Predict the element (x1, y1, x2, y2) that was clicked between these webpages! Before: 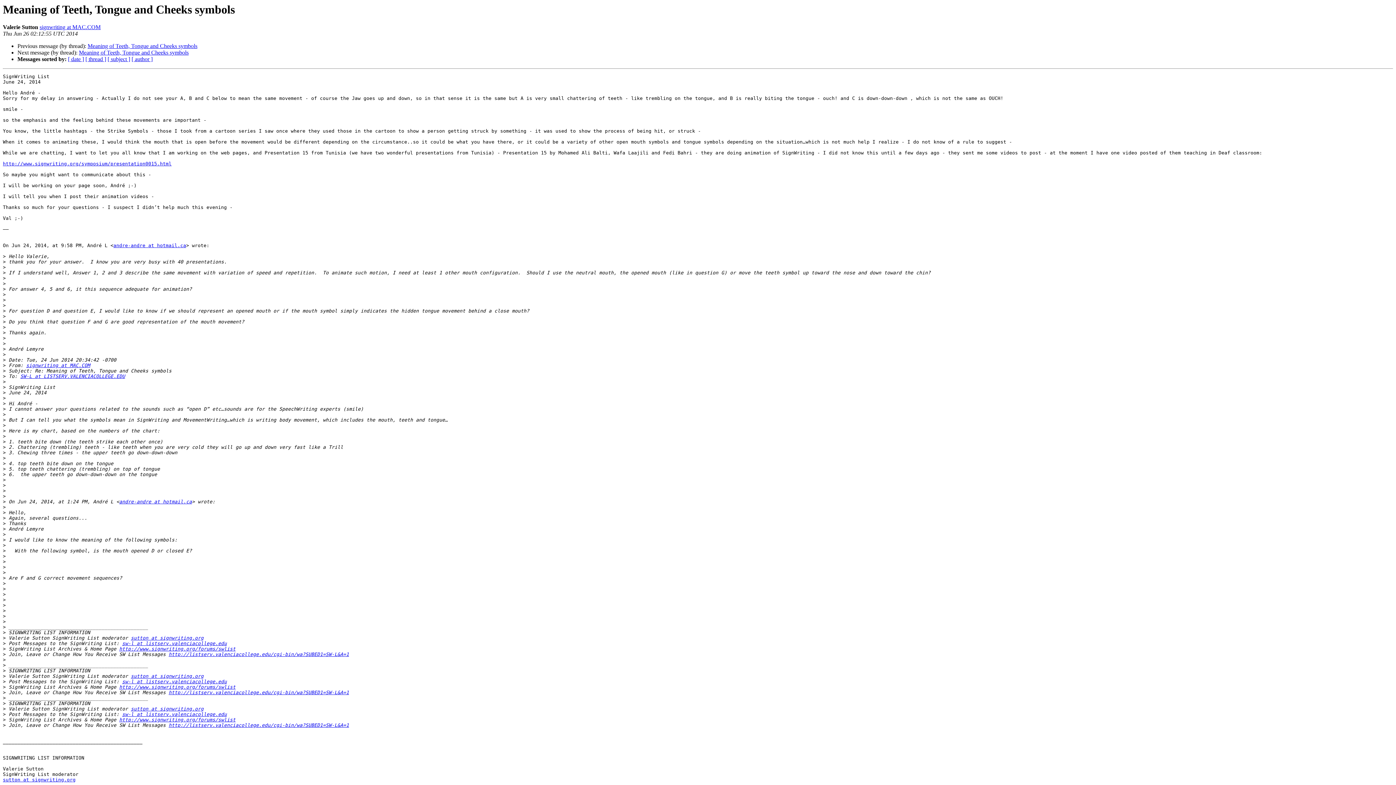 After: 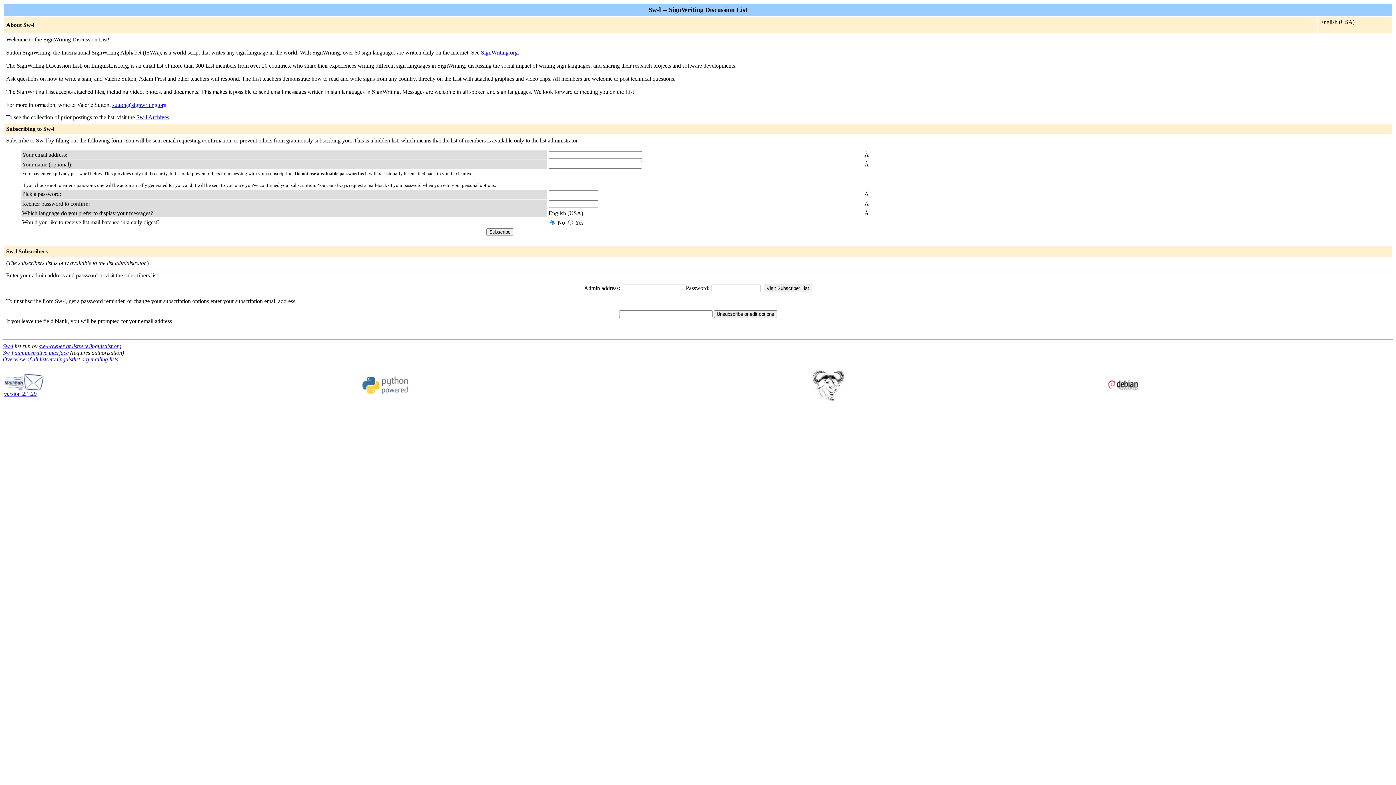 Action: label: sutton at signwriting.org bbox: (130, 673, 203, 679)